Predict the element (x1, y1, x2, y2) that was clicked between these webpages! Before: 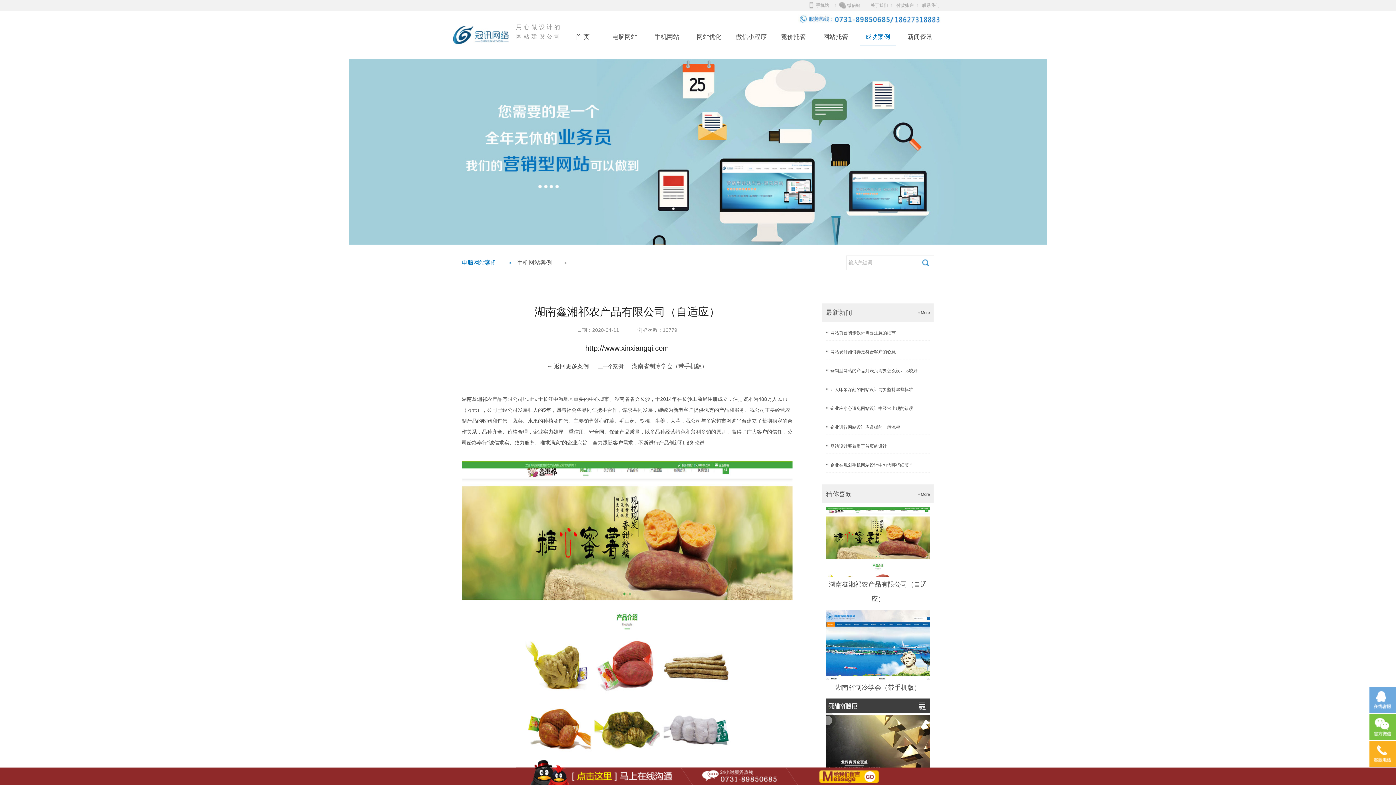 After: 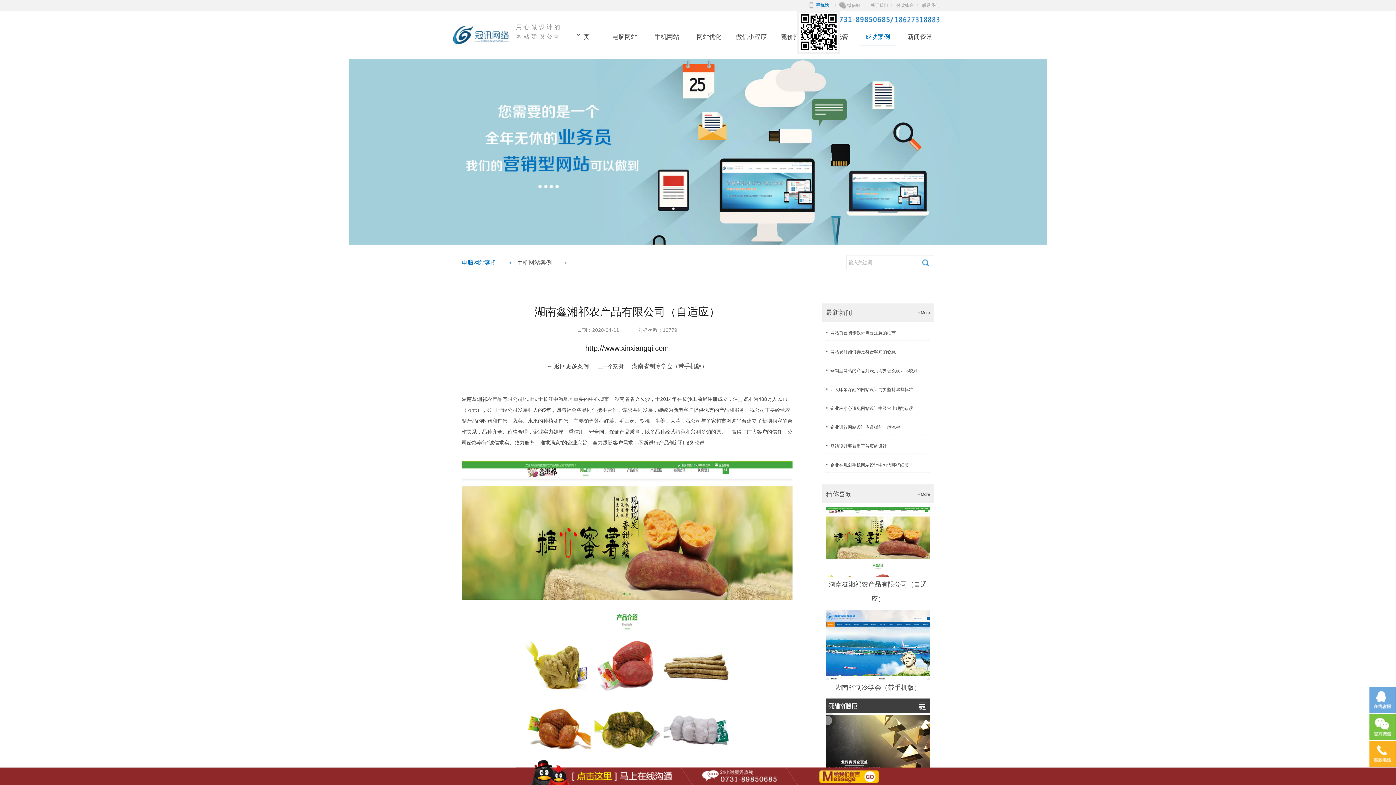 Action: label: 手机站 bbox: (807, 0, 832, 10)